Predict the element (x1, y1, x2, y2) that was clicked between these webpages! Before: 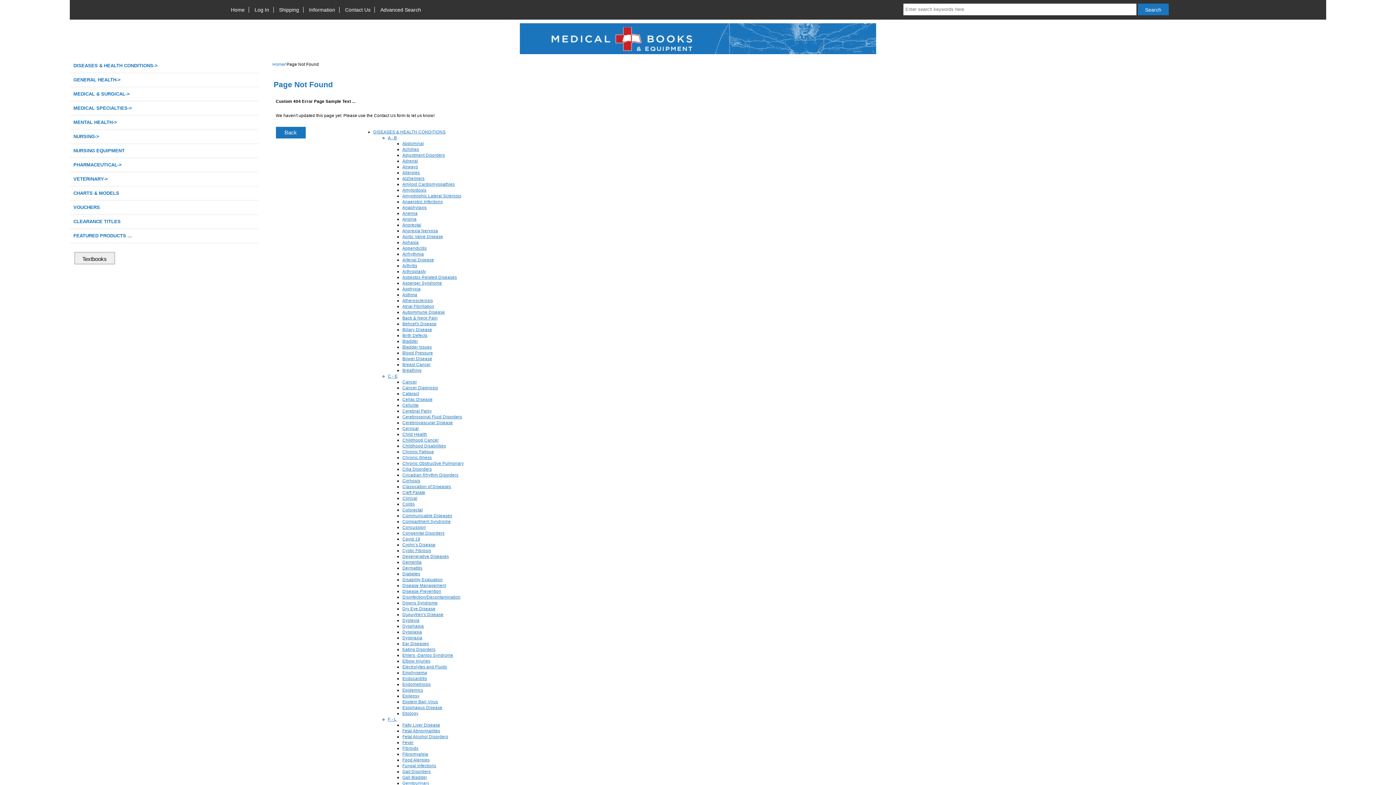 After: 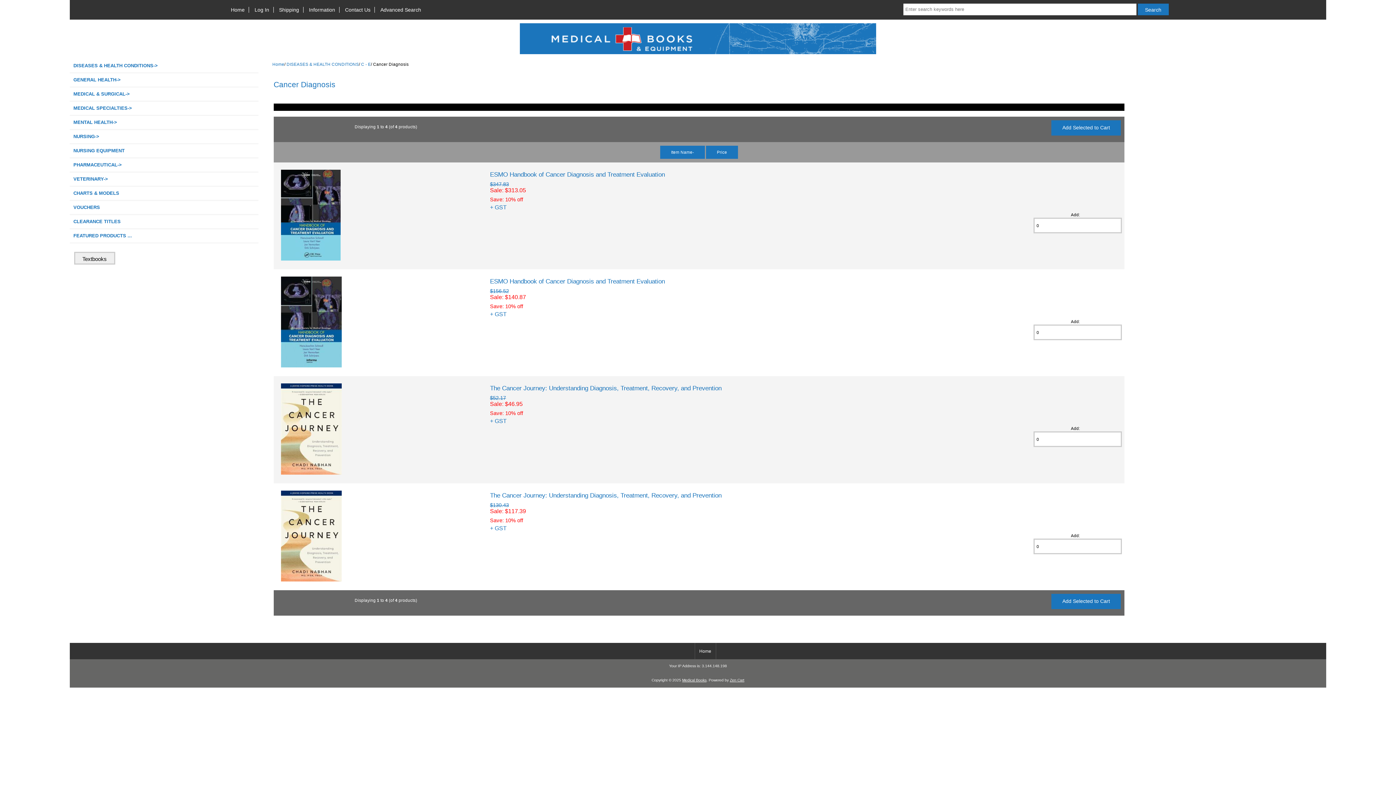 Action: label: Cancer Diagnosis bbox: (402, 385, 438, 390)